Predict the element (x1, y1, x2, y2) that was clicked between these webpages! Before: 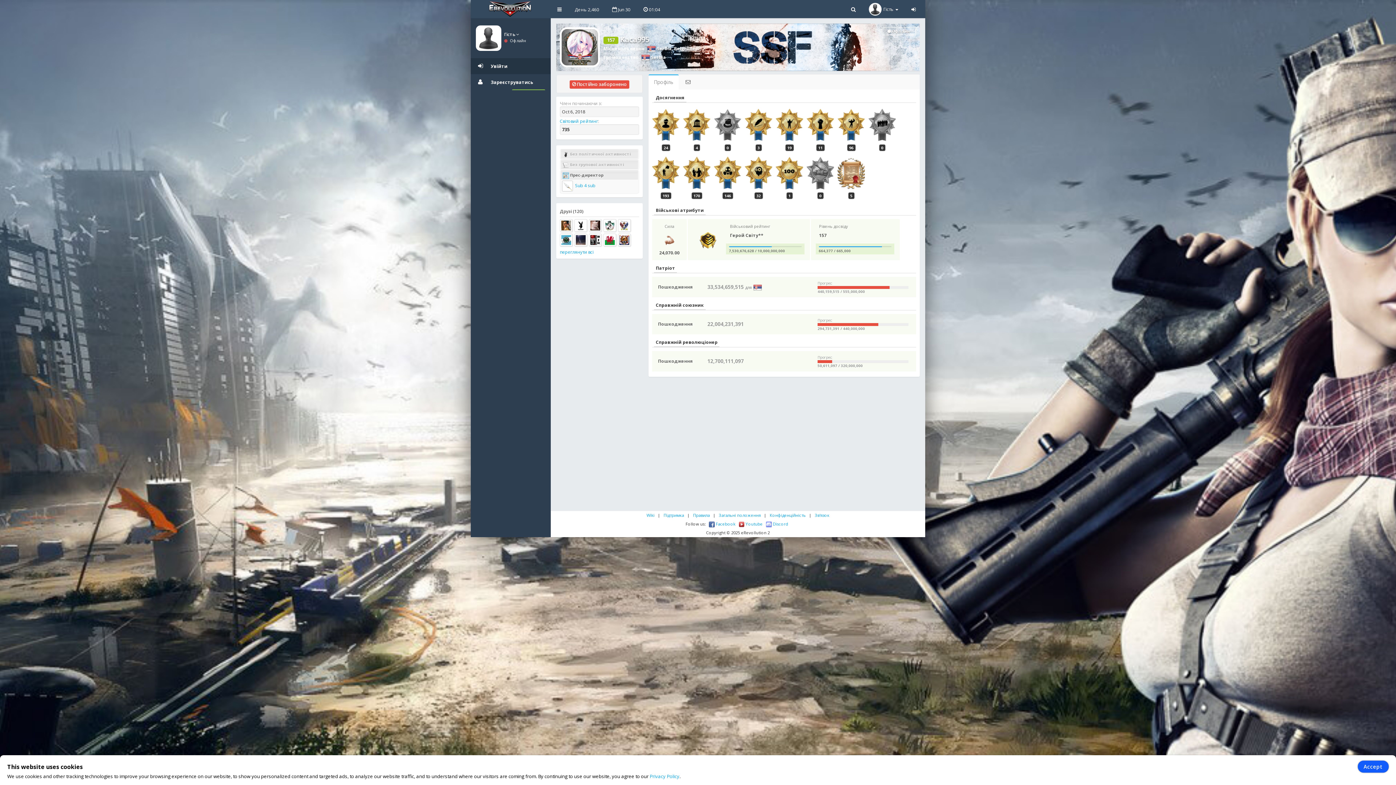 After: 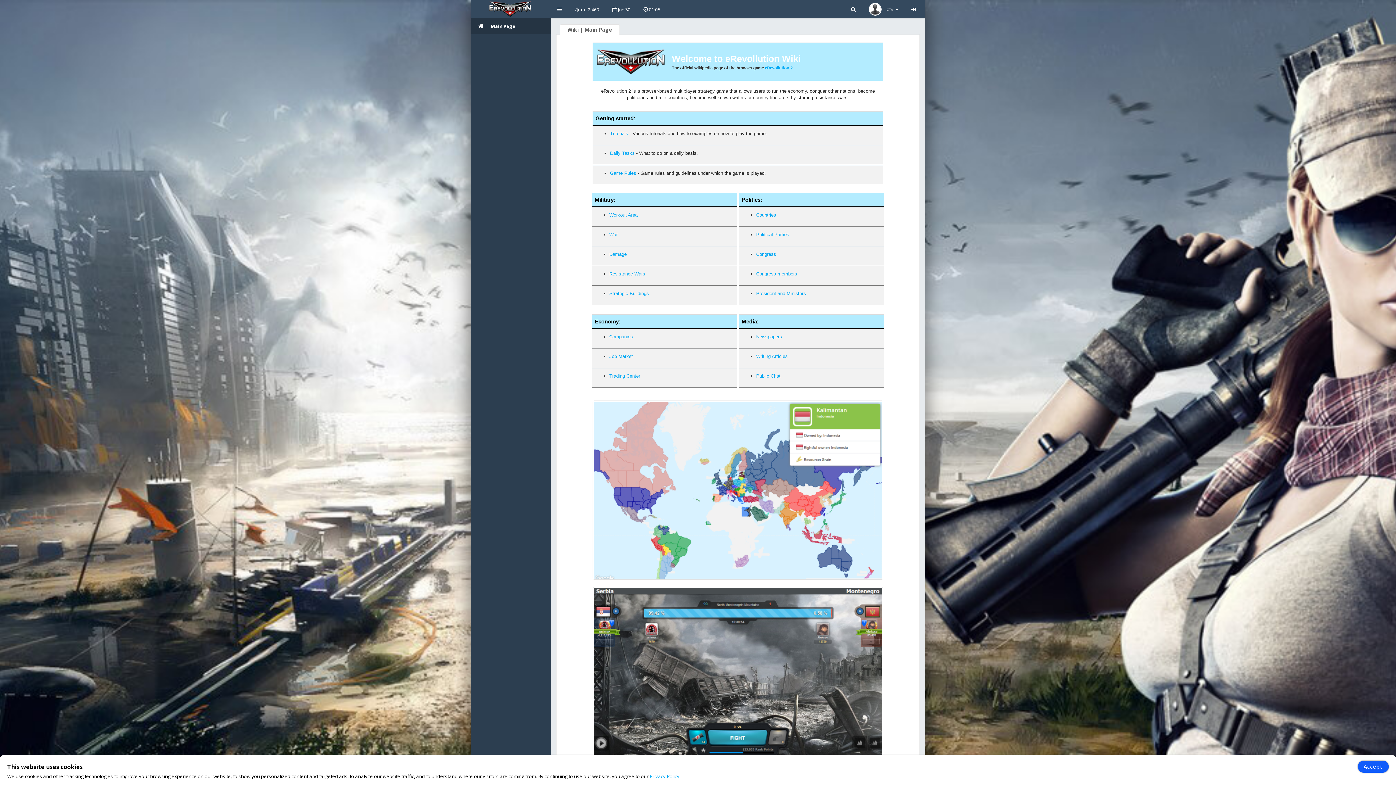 Action: label: Wiki bbox: (646, 512, 654, 518)